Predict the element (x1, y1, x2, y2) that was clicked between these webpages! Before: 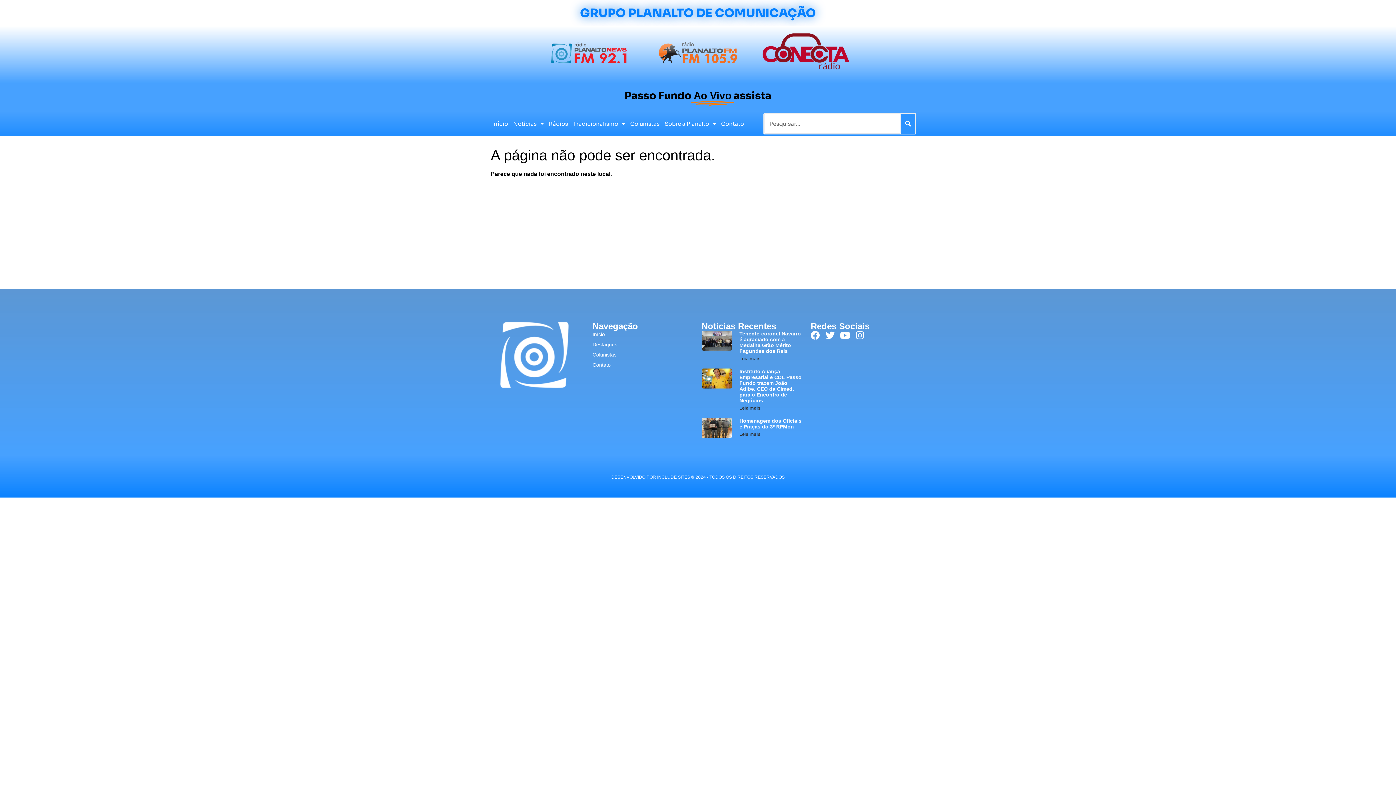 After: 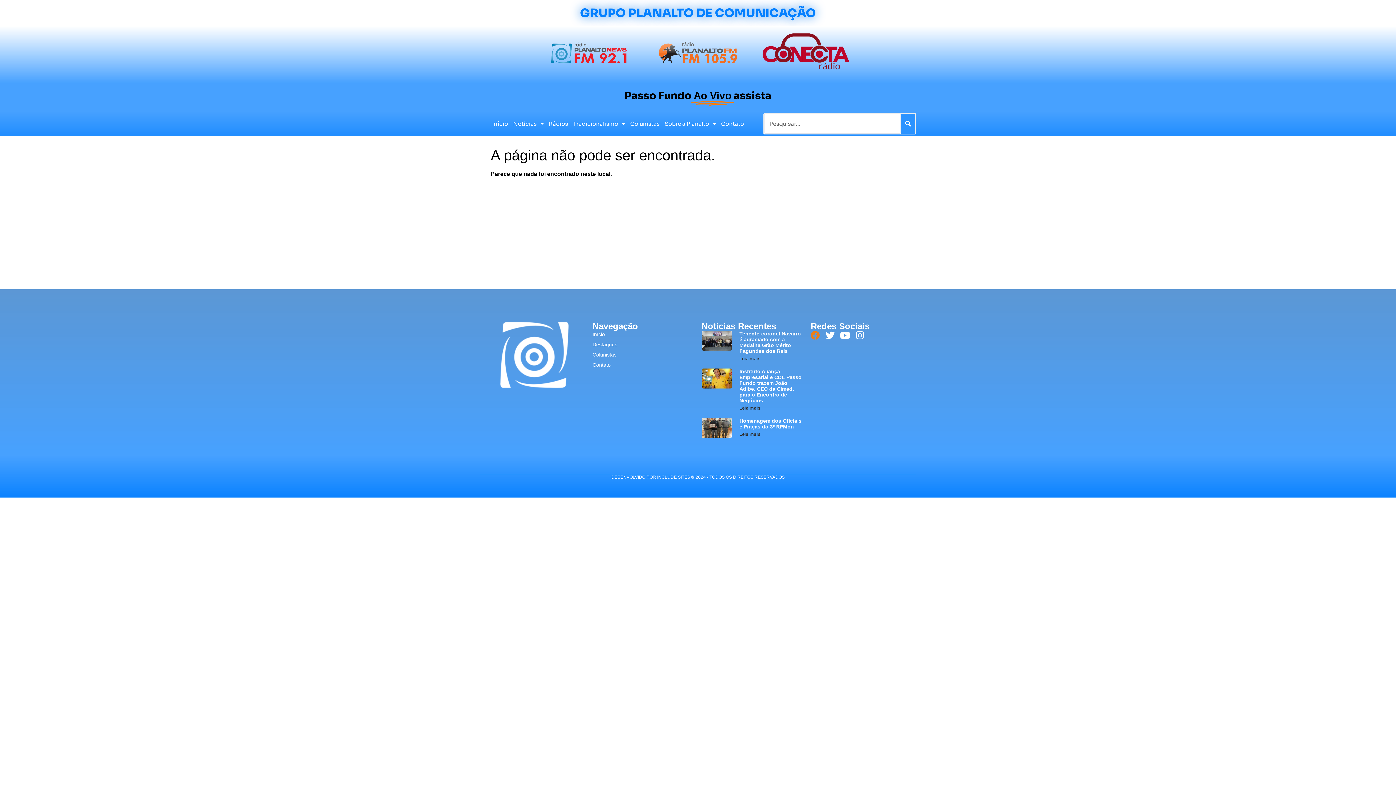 Action: bbox: (810, 330, 820, 339) label: Facebook